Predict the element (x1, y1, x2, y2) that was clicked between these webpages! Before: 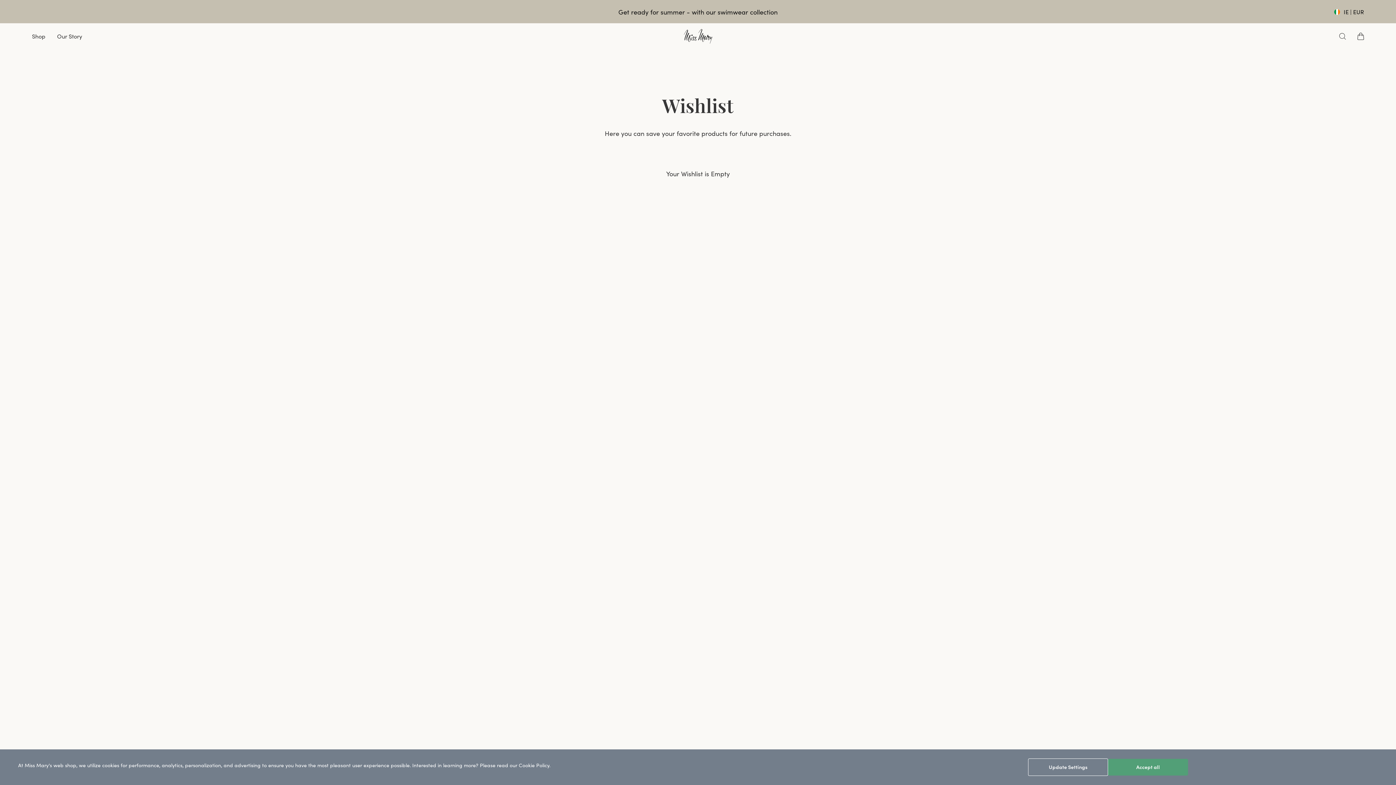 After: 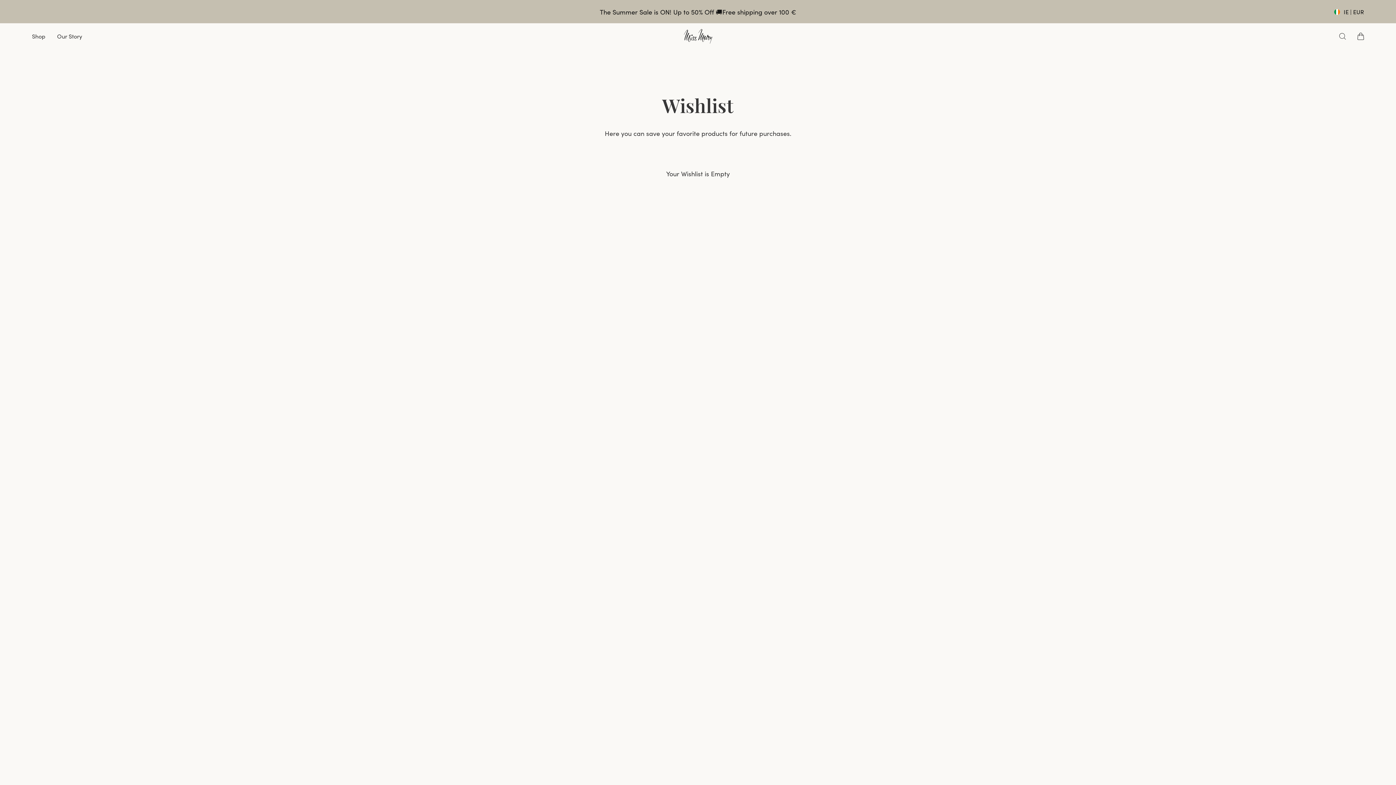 Action: label: Accept all bbox: (1108, 759, 1188, 776)